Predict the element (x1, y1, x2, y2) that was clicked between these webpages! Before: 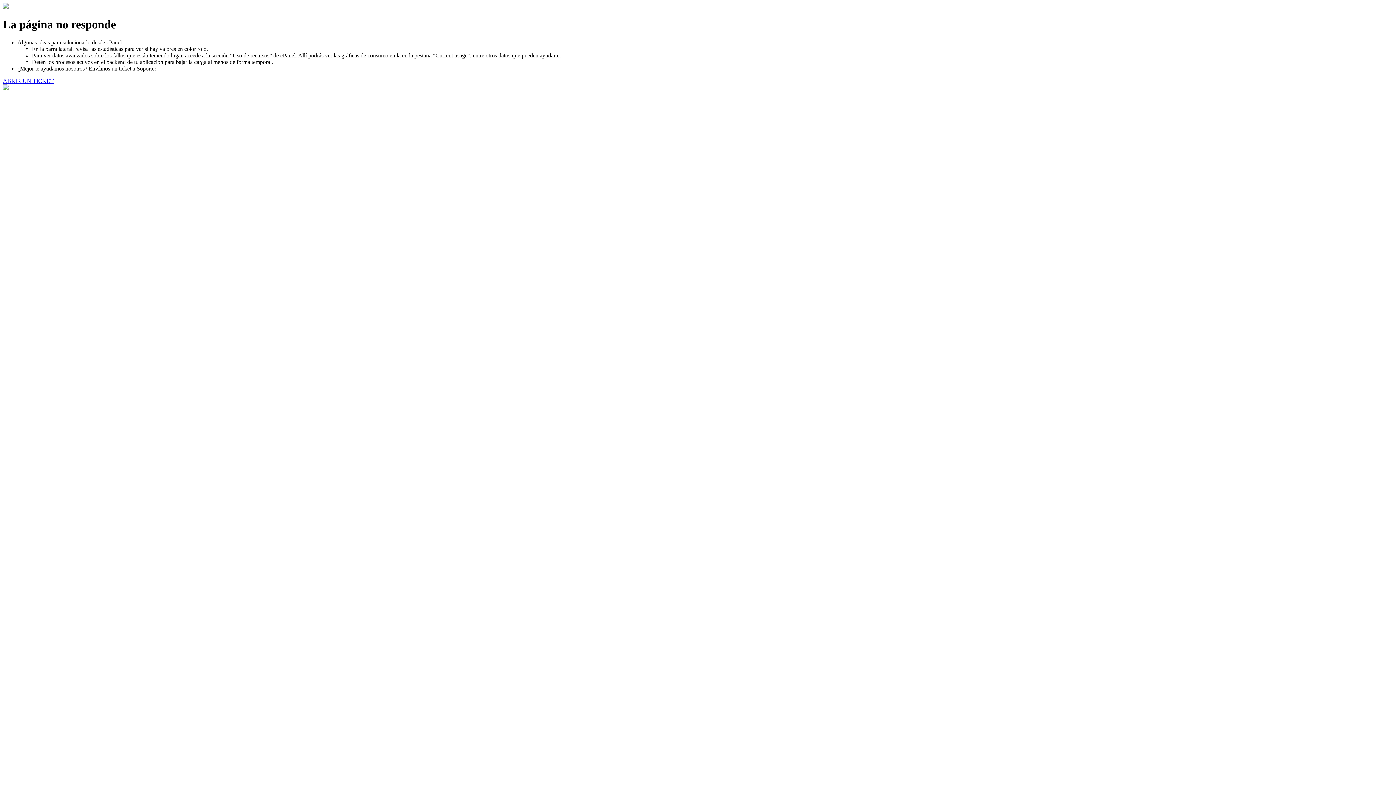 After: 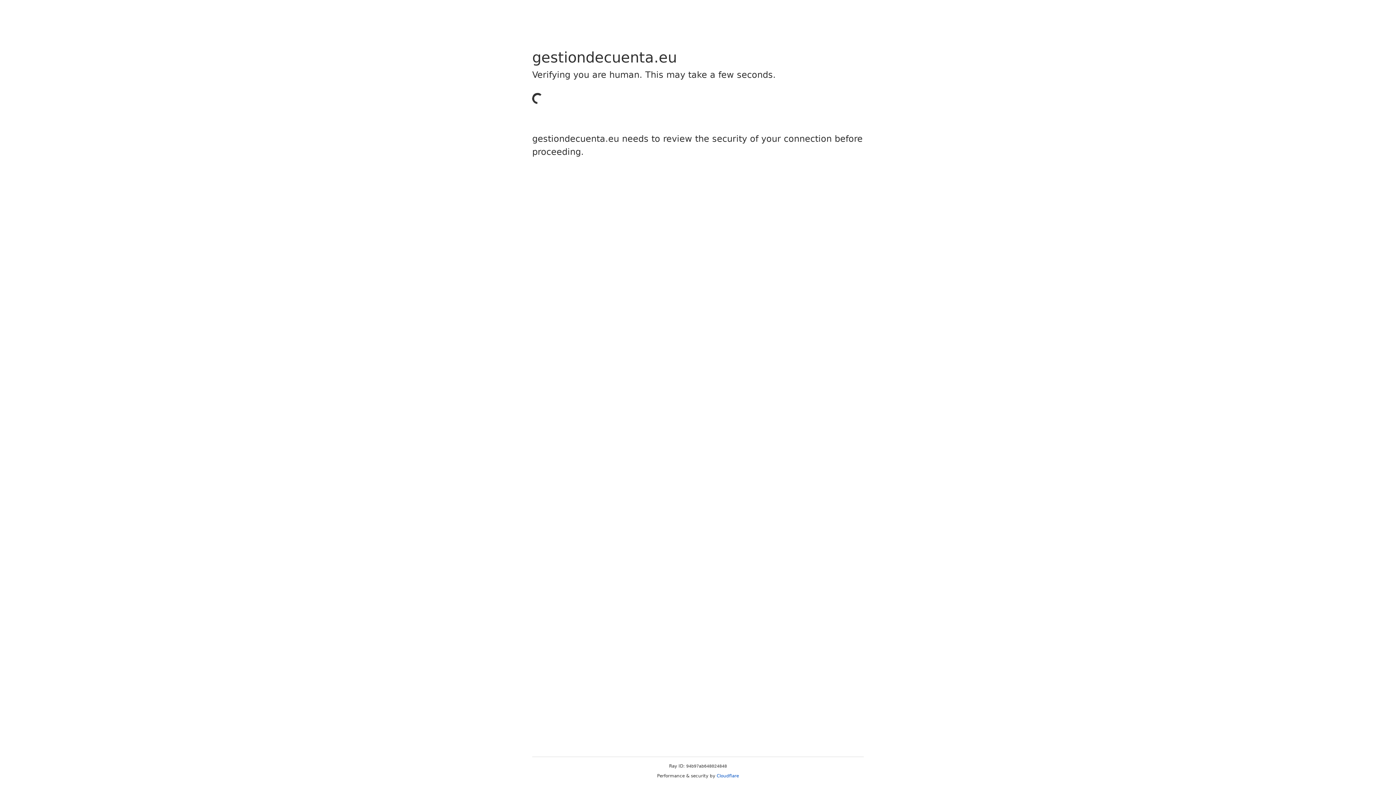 Action: bbox: (2, 77, 53, 83) label: ABRIR UN TICKET